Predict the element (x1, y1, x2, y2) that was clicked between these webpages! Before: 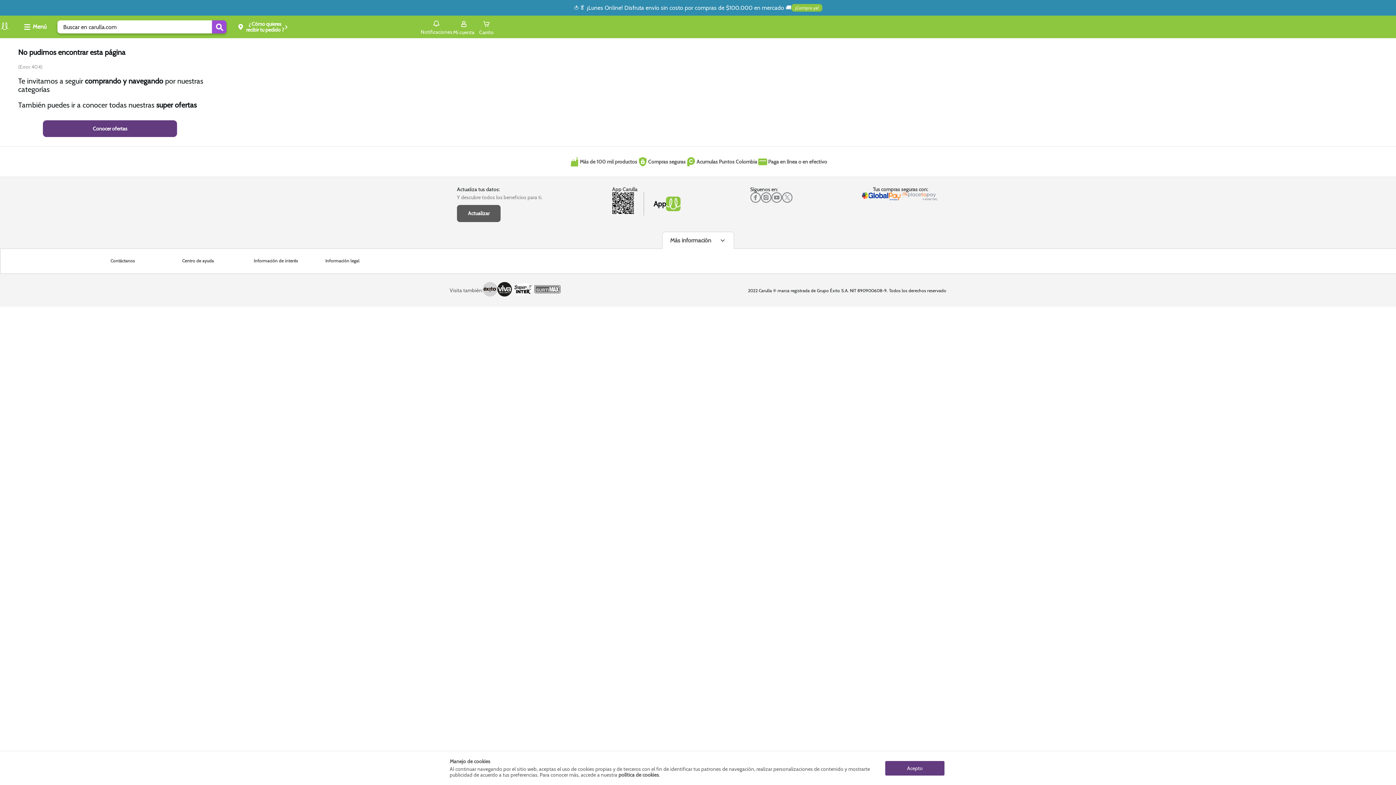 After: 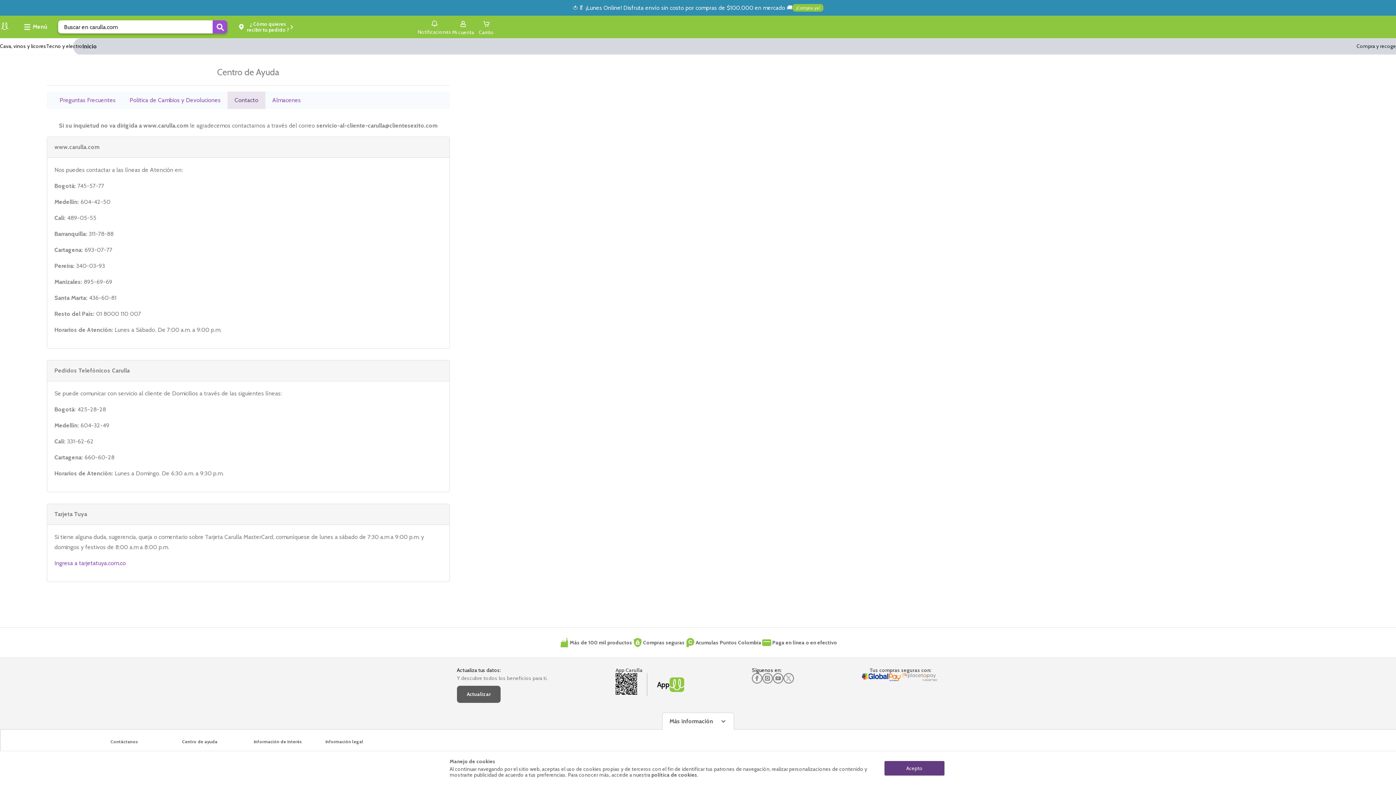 Action: bbox: (862, 194, 900, 202)